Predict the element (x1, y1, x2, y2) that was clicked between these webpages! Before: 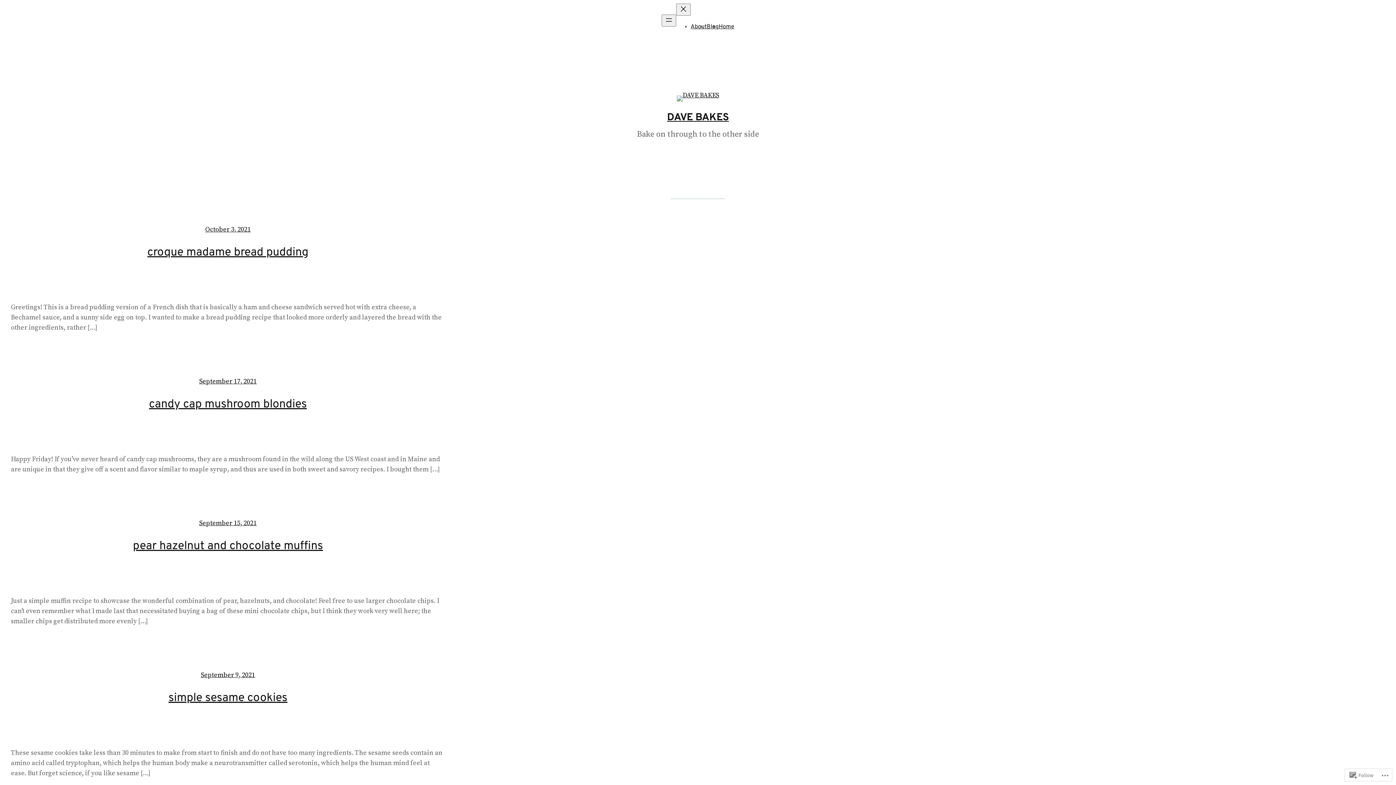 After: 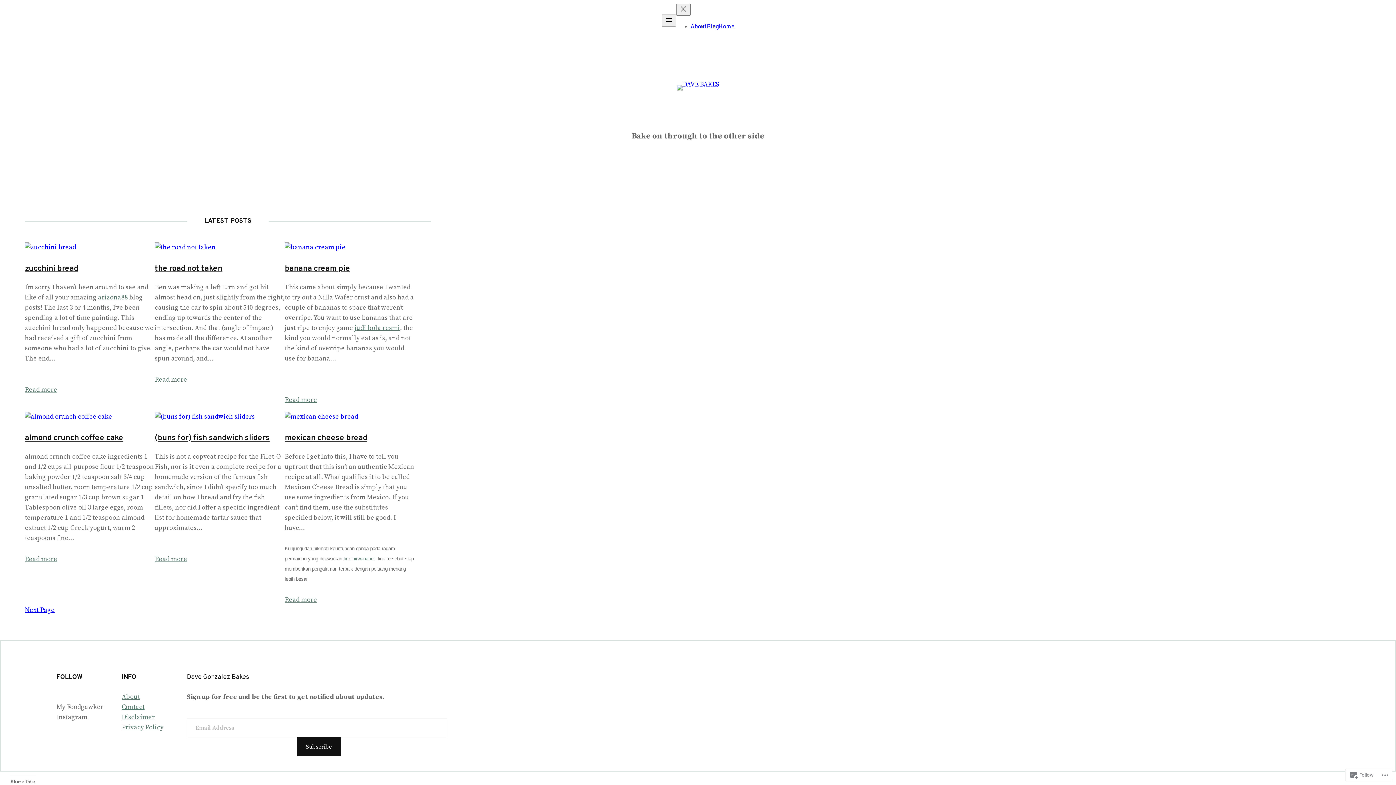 Action: bbox: (667, 111, 729, 124) label: DAVE BAKES